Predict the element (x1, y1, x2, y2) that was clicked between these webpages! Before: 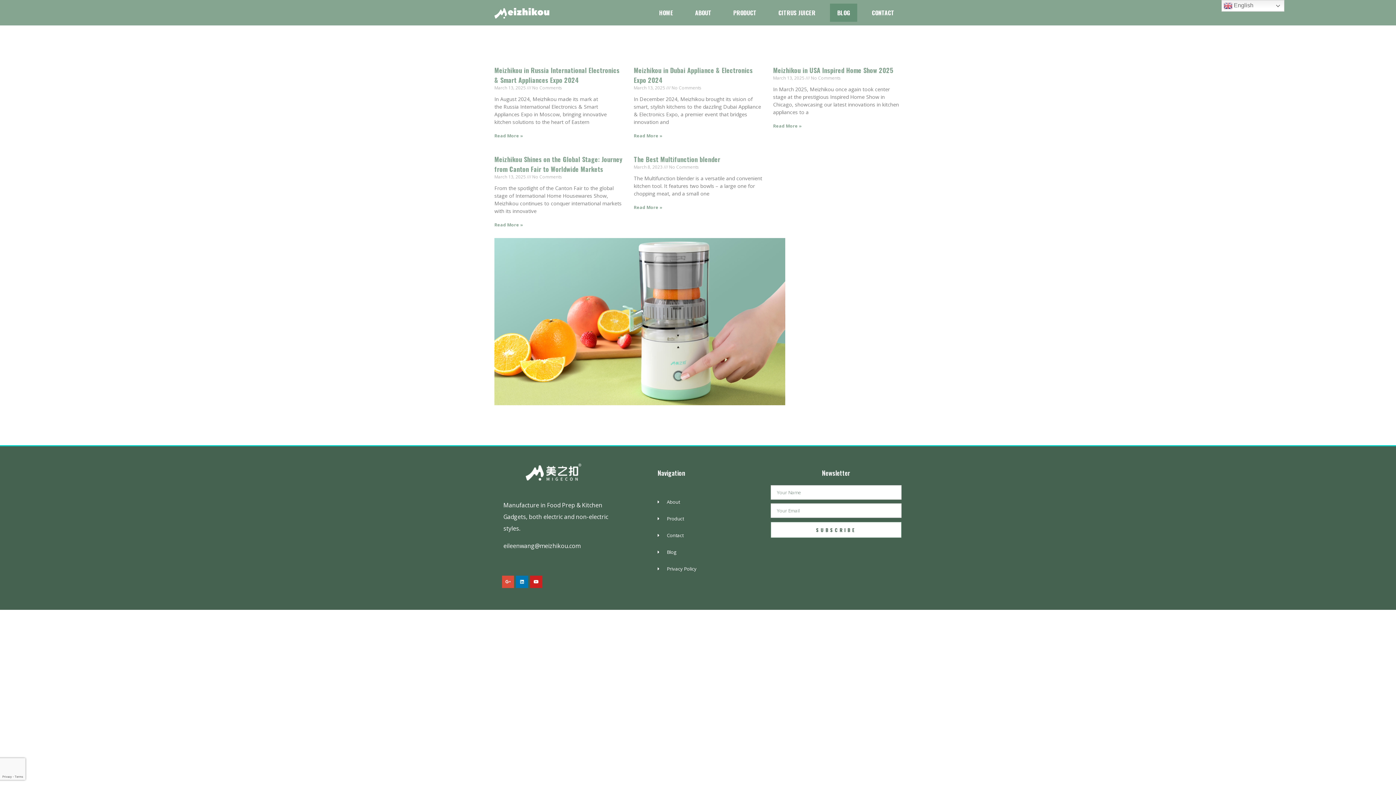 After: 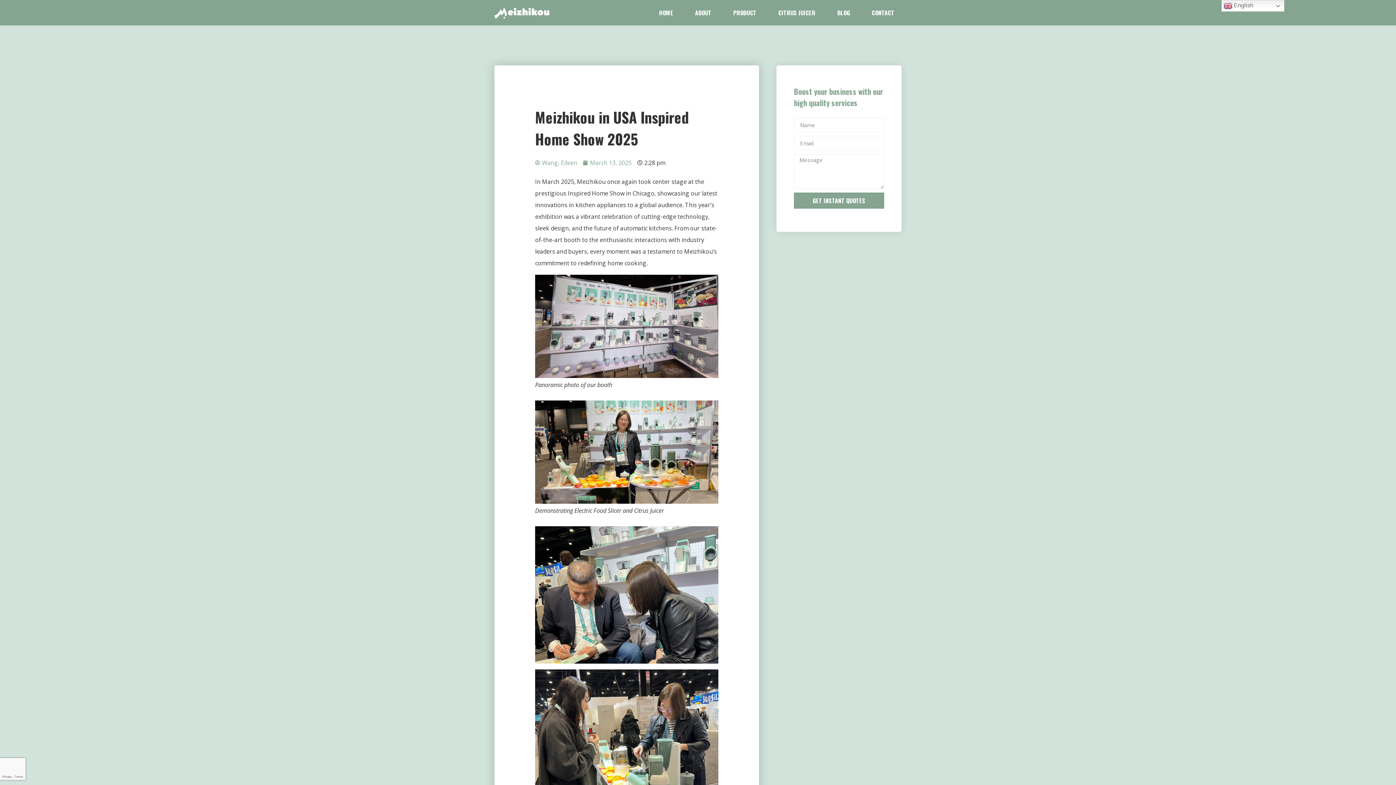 Action: label: Meizhikou in USA Inspired Home Show 2025 bbox: (773, 65, 893, 74)